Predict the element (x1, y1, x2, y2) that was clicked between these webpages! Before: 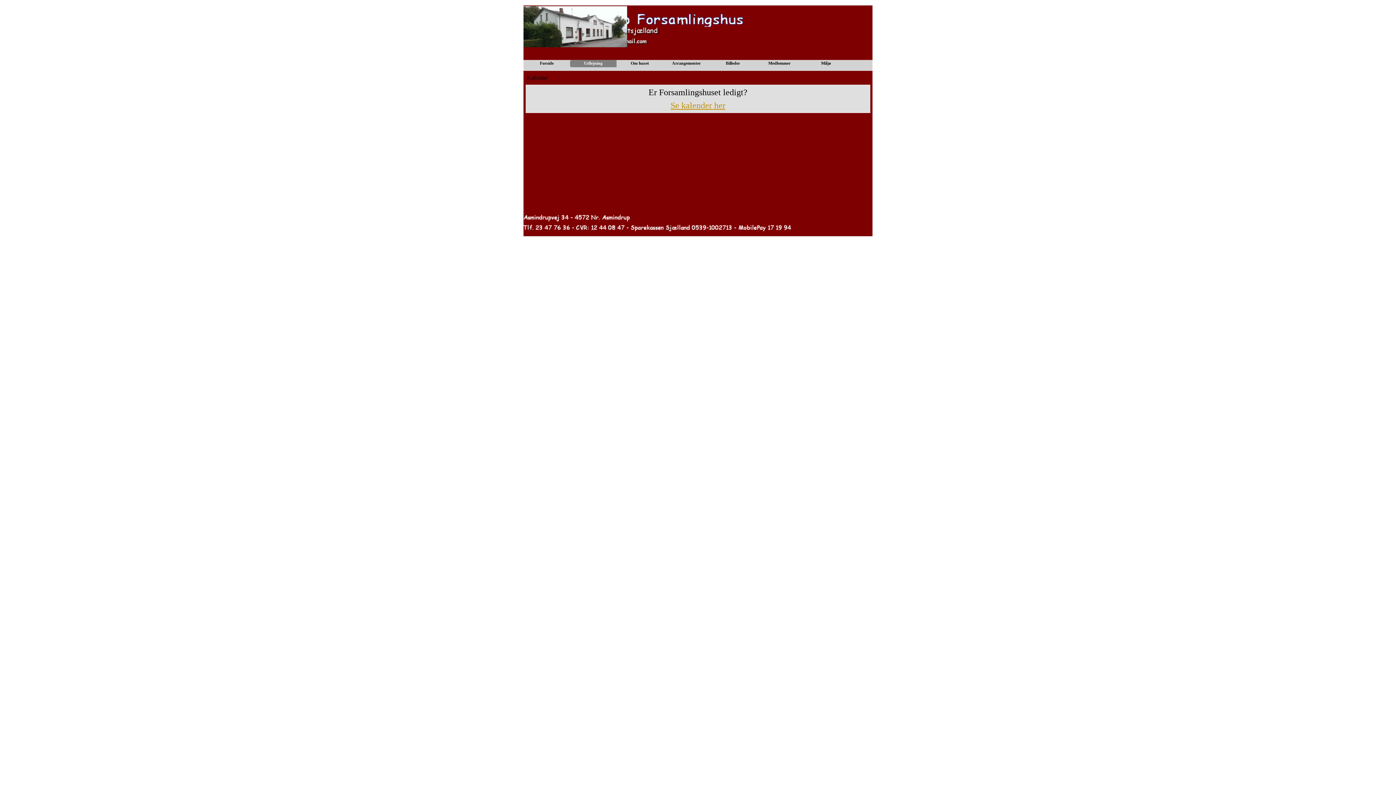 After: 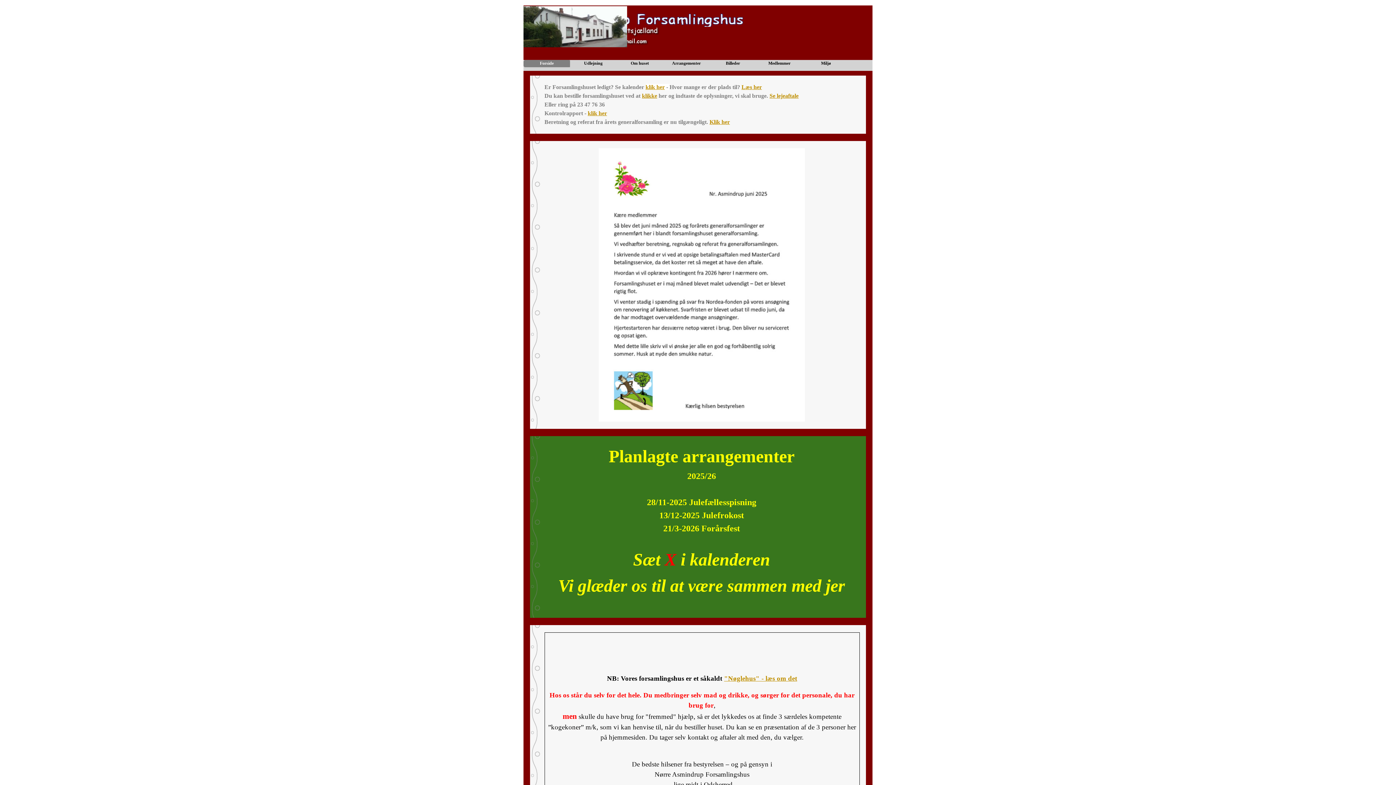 Action: label: Forside bbox: (523, 60, 570, 67)